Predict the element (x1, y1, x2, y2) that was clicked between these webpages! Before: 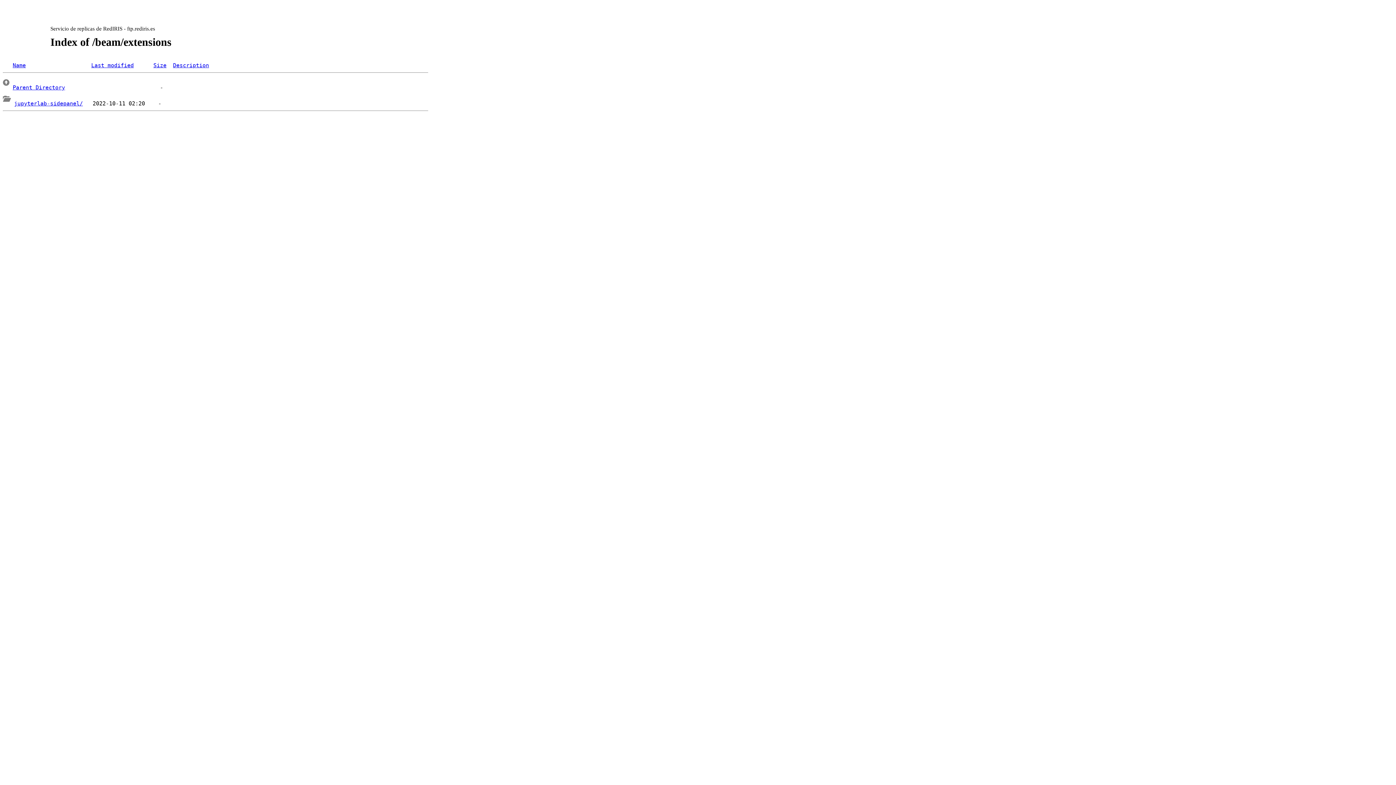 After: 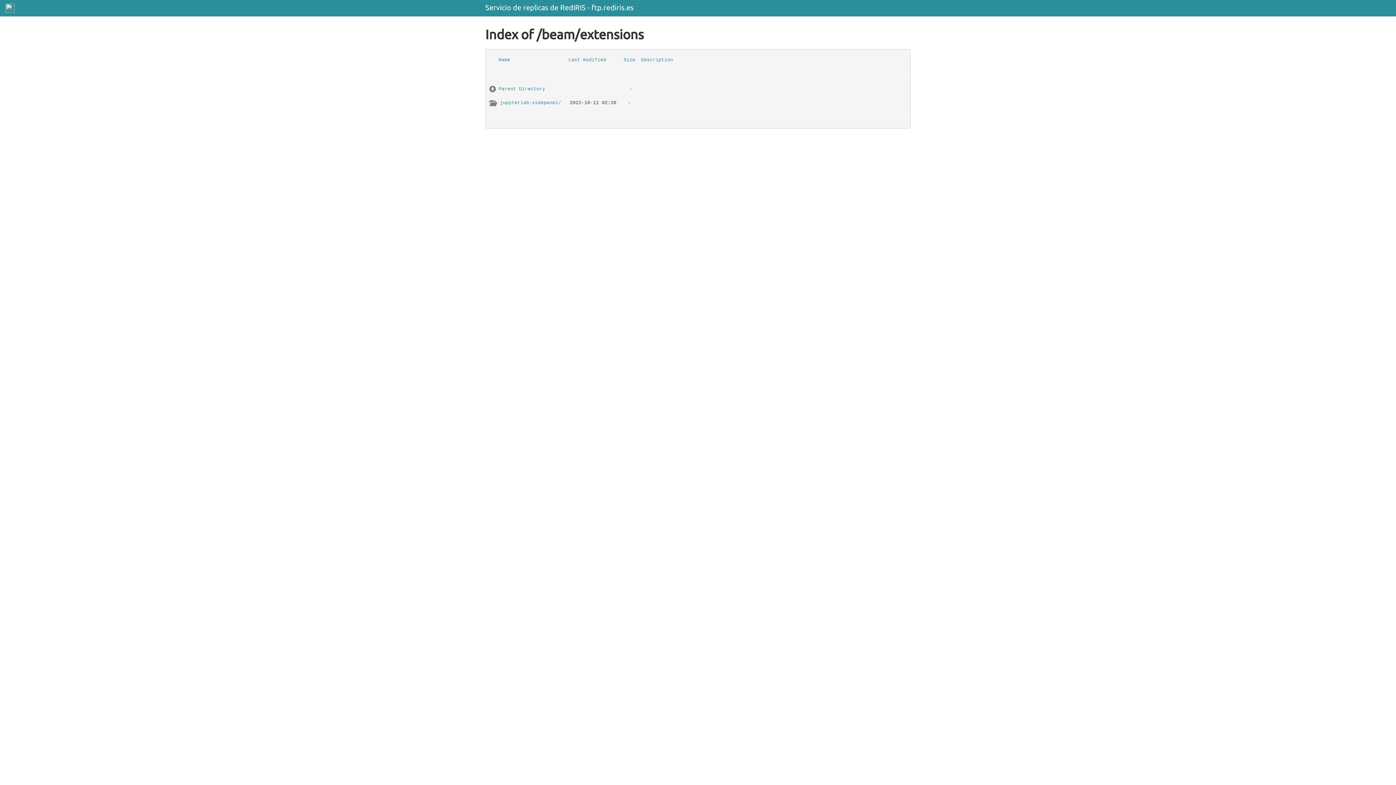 Action: label: Size bbox: (153, 62, 166, 68)